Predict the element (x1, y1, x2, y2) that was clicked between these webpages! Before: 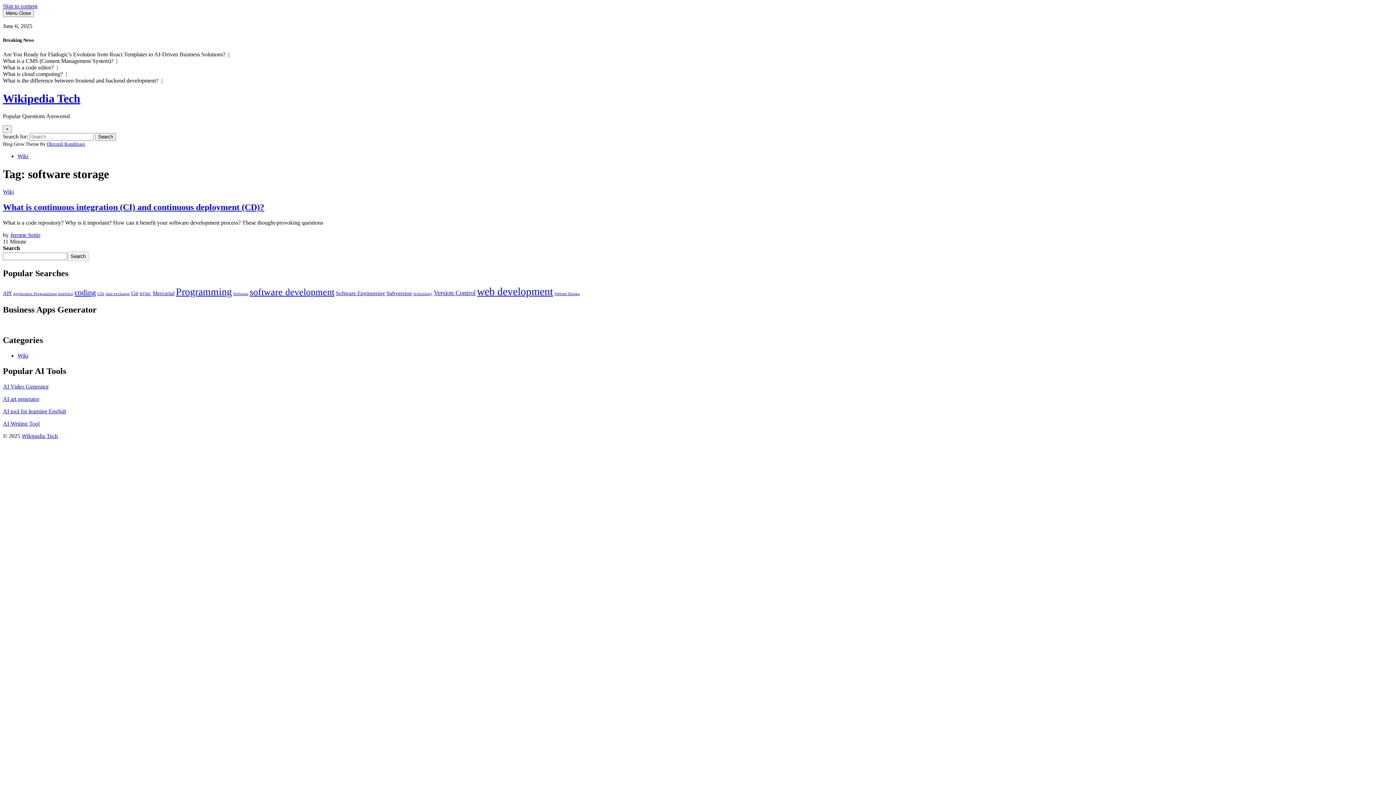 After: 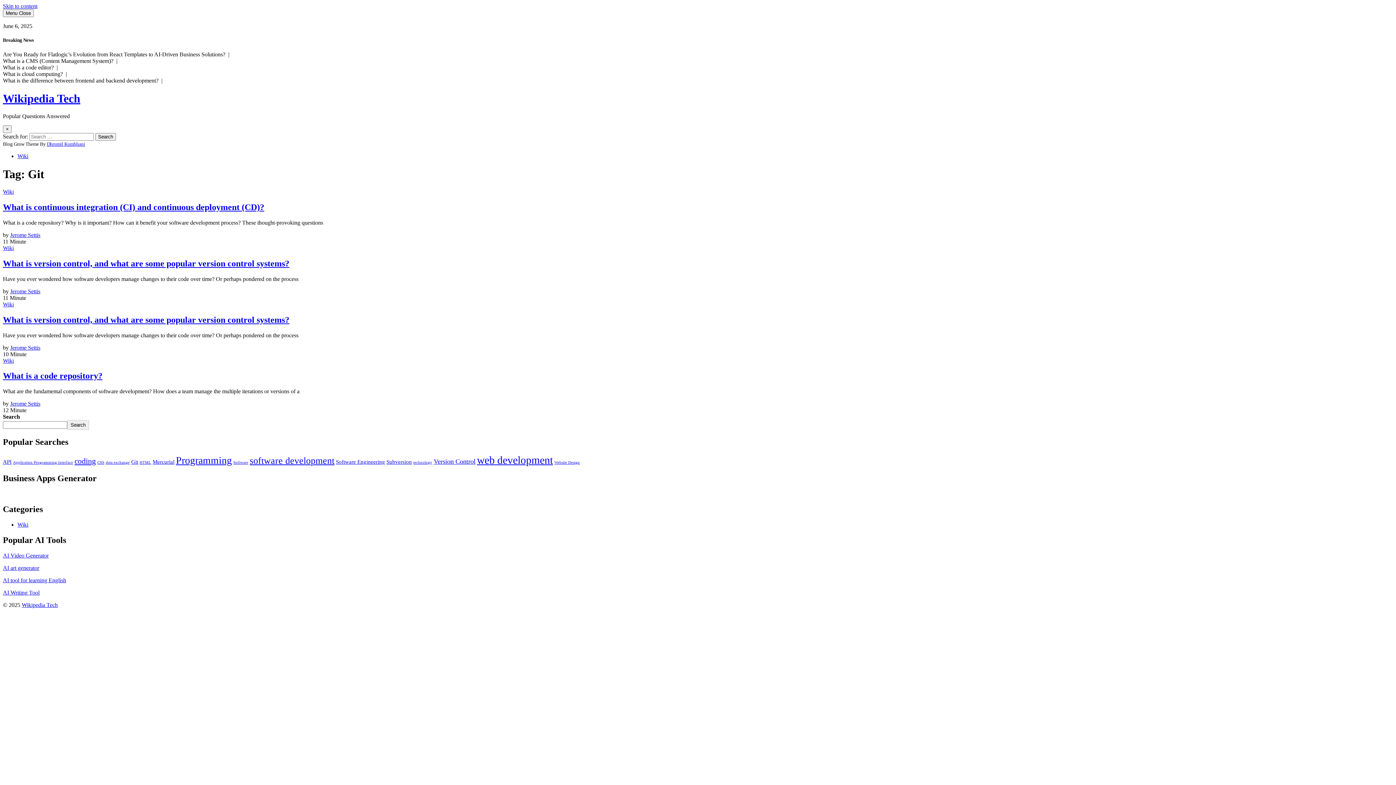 Action: bbox: (131, 290, 138, 296) label: Git (4 items)